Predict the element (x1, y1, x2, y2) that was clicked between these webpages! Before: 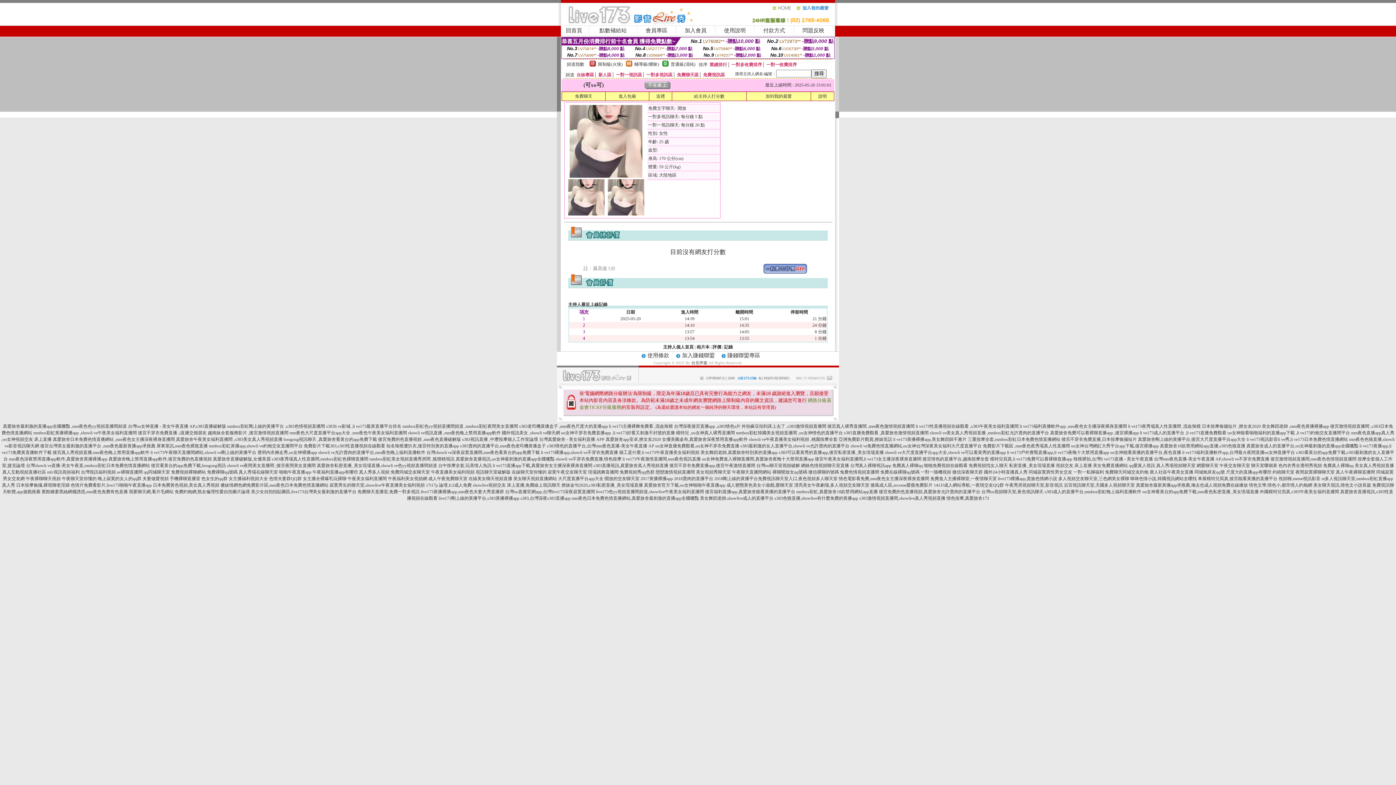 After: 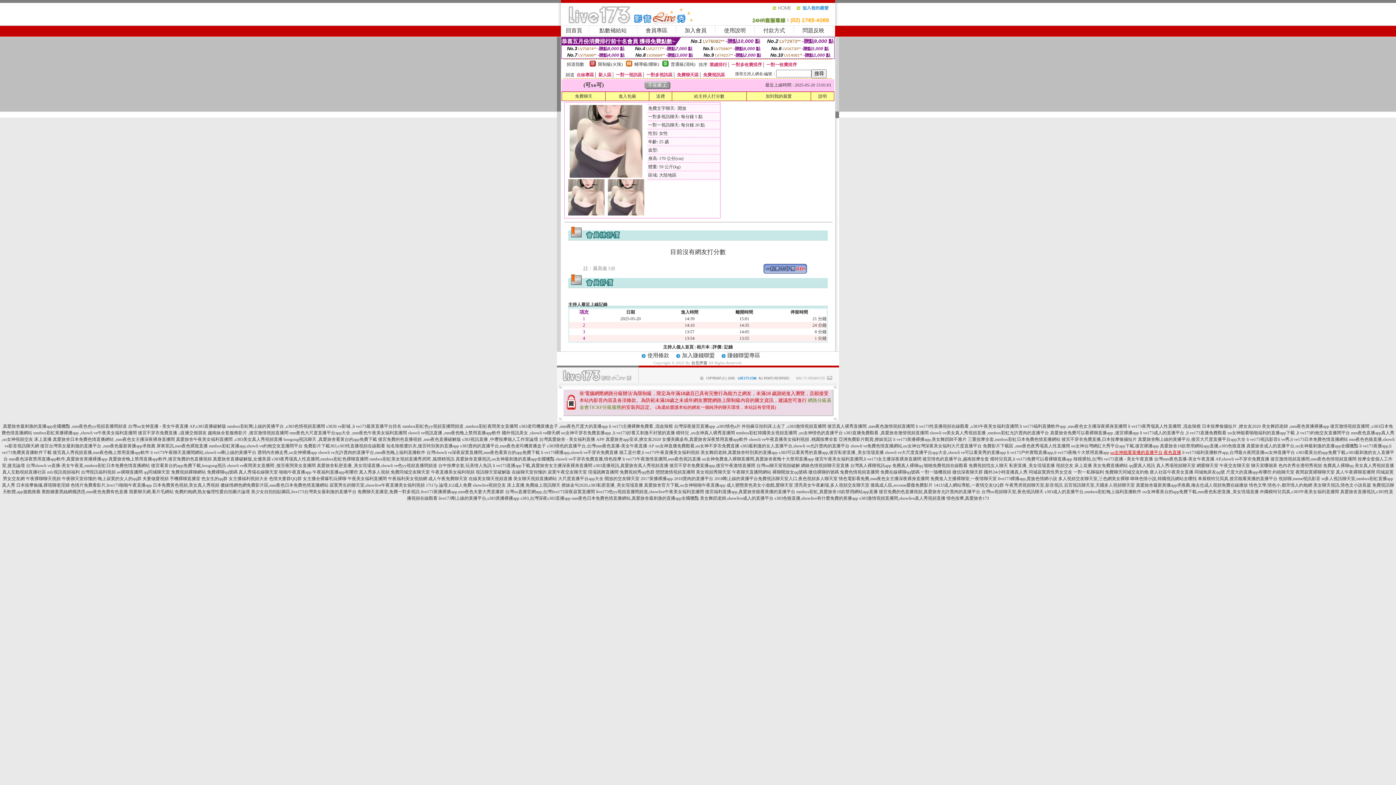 Action: label: uu女神能看黃播的直播平台,夜色直播 bbox: (1110, 450, 1181, 455)